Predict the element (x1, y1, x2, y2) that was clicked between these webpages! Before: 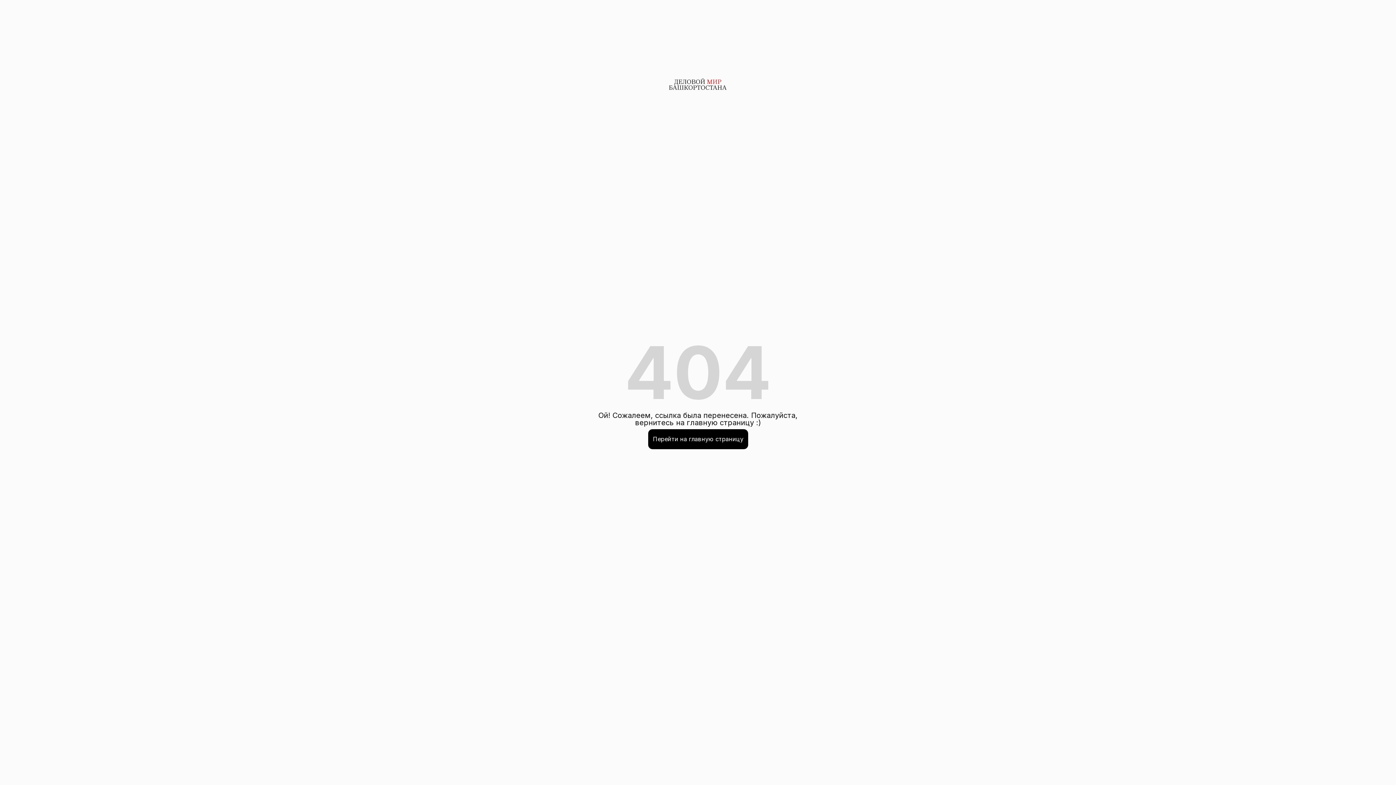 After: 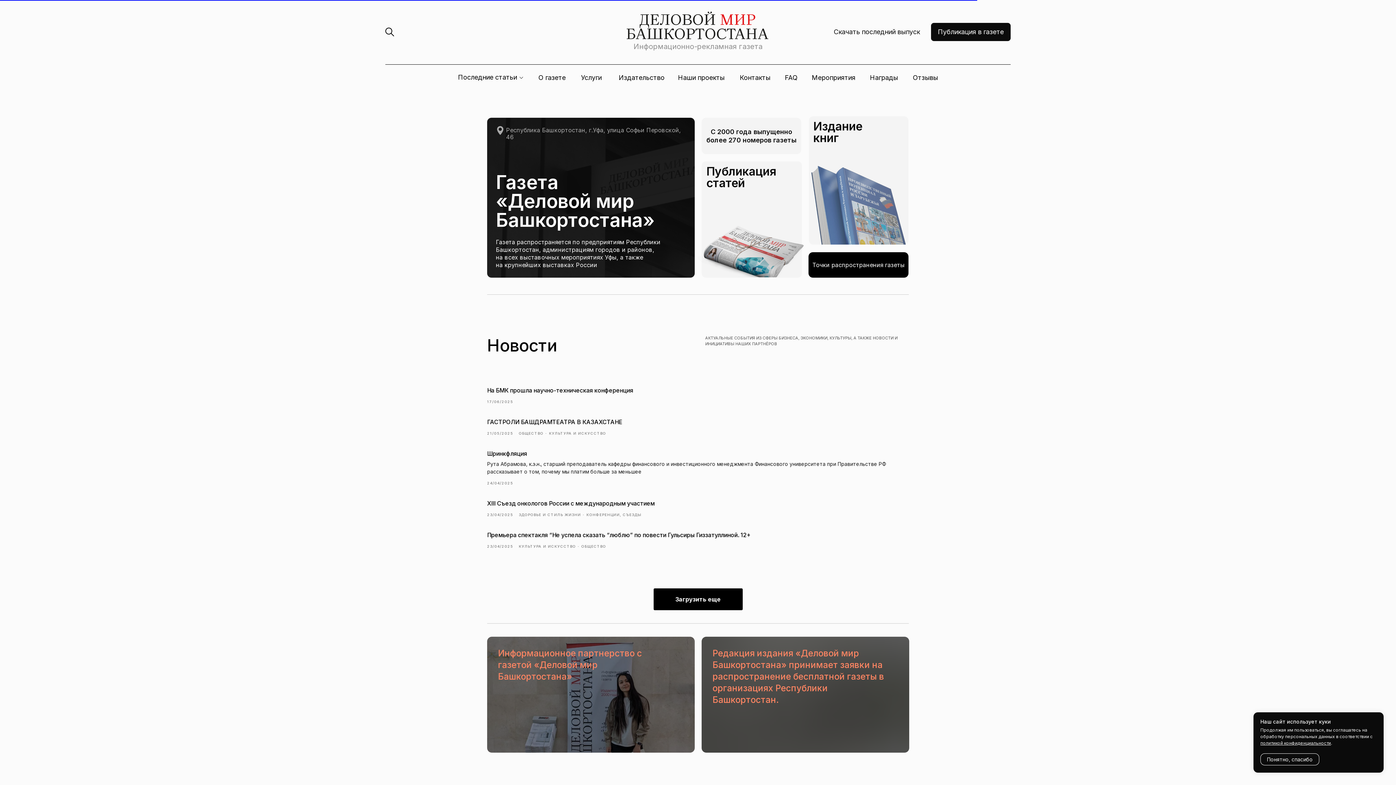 Action: label: Перейти на главную страницу bbox: (648, 429, 748, 449)